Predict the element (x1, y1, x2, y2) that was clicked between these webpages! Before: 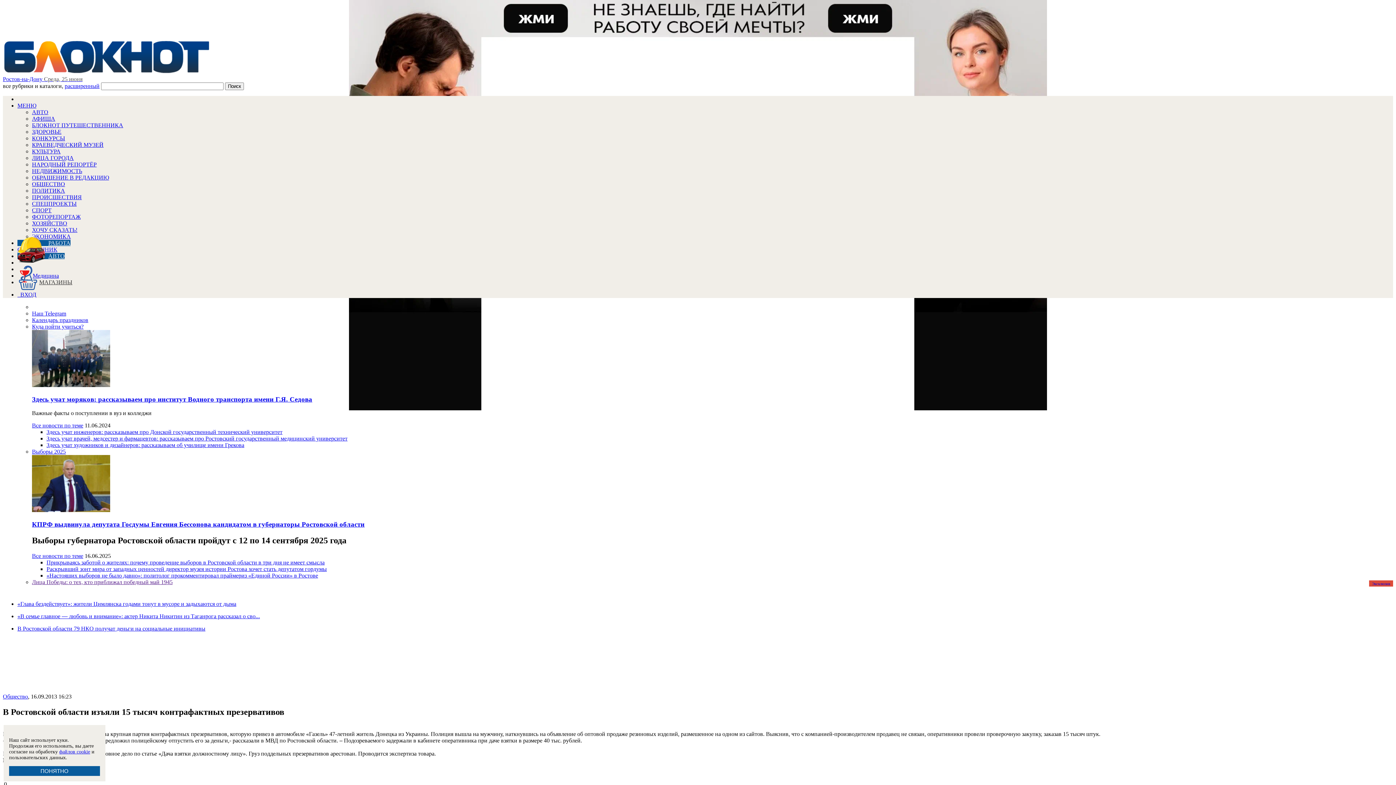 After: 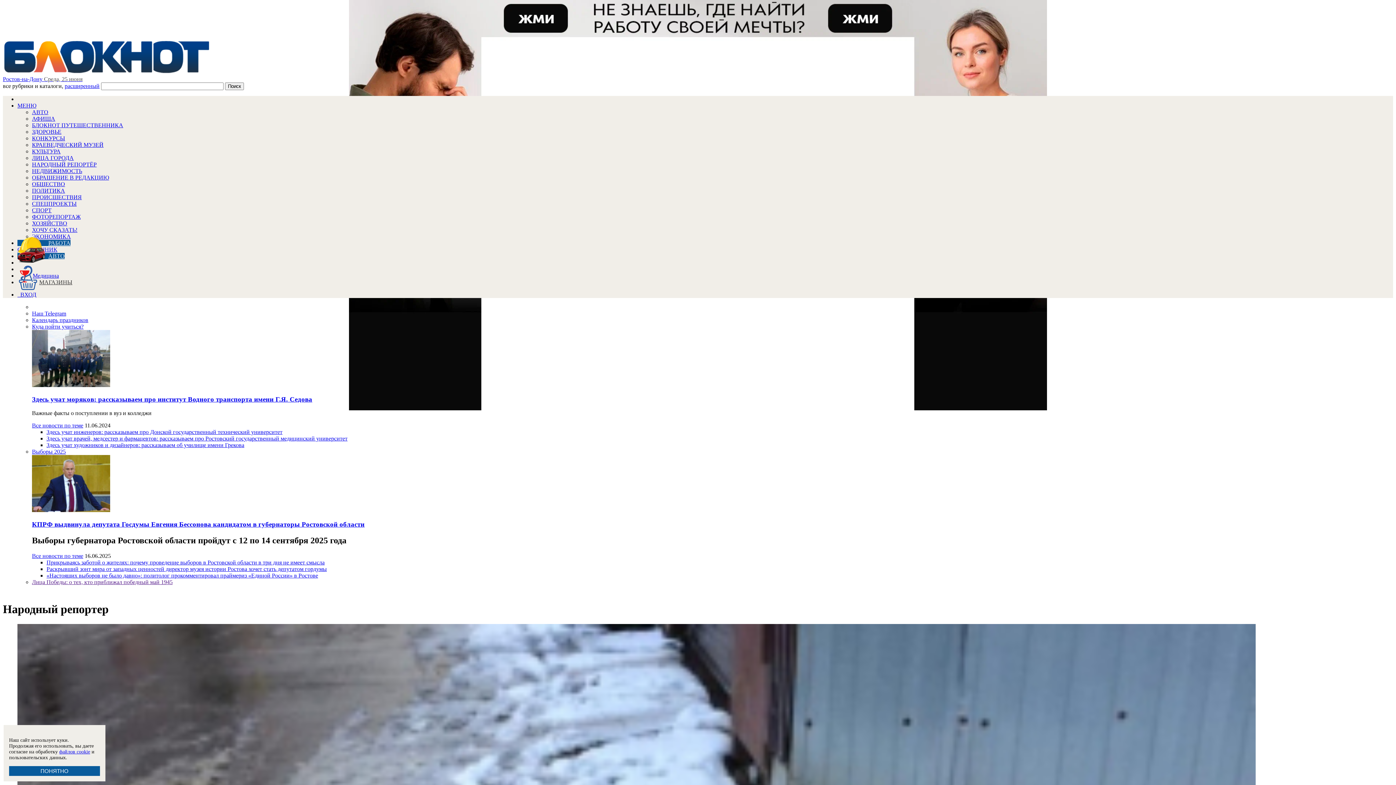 Action: bbox: (32, 161, 96, 167) label: НАРОДНЫЙ РЕПОРТЁР